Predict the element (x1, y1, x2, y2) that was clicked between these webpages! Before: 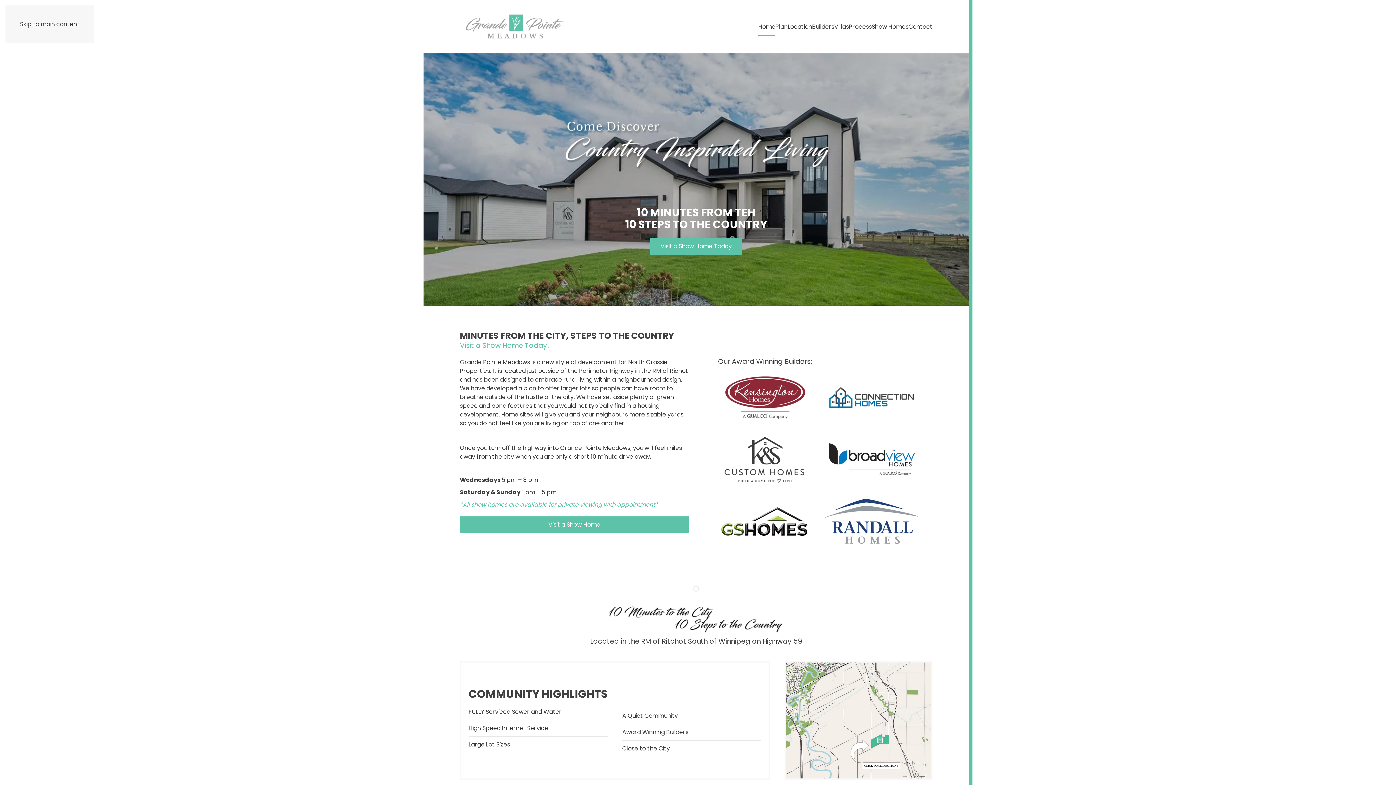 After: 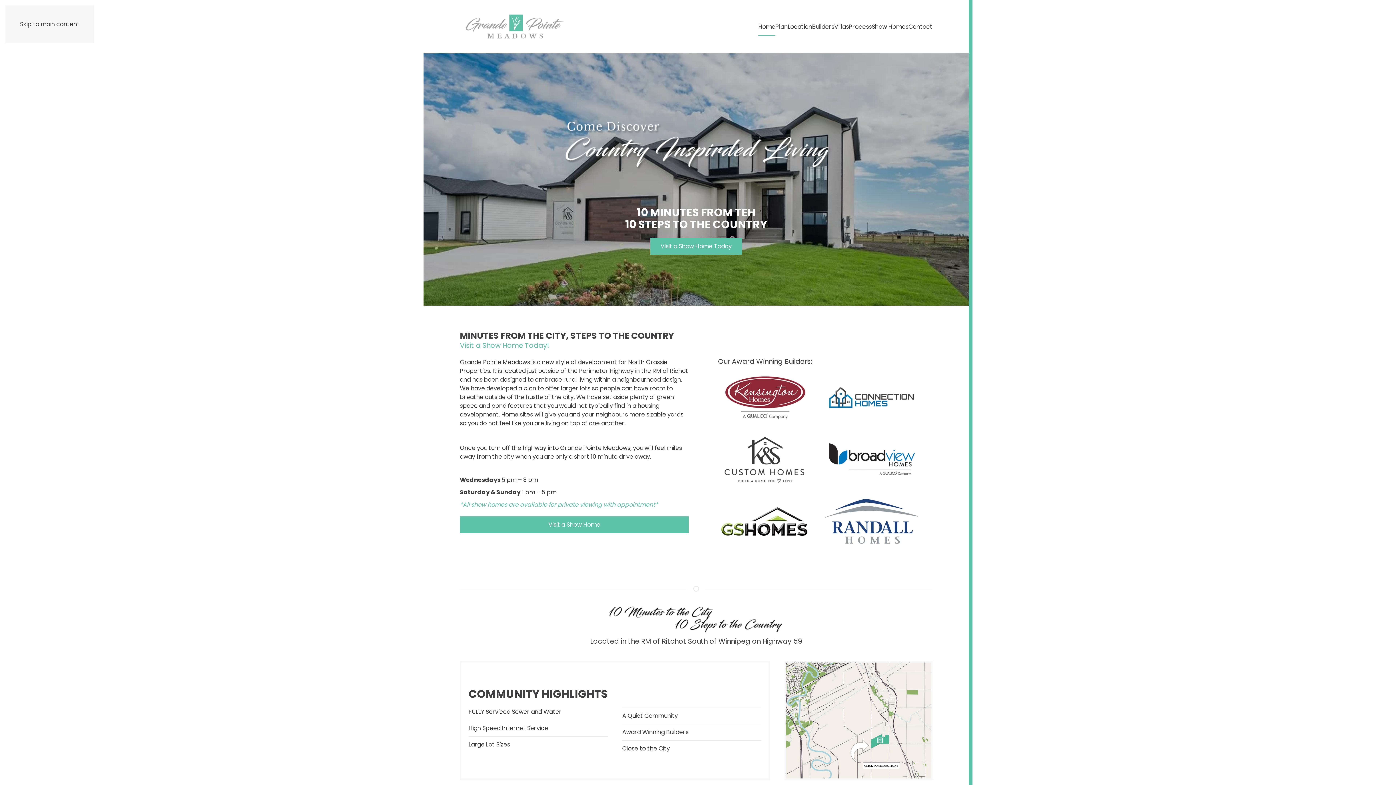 Action: label: Home bbox: (758, 12, 775, 41)